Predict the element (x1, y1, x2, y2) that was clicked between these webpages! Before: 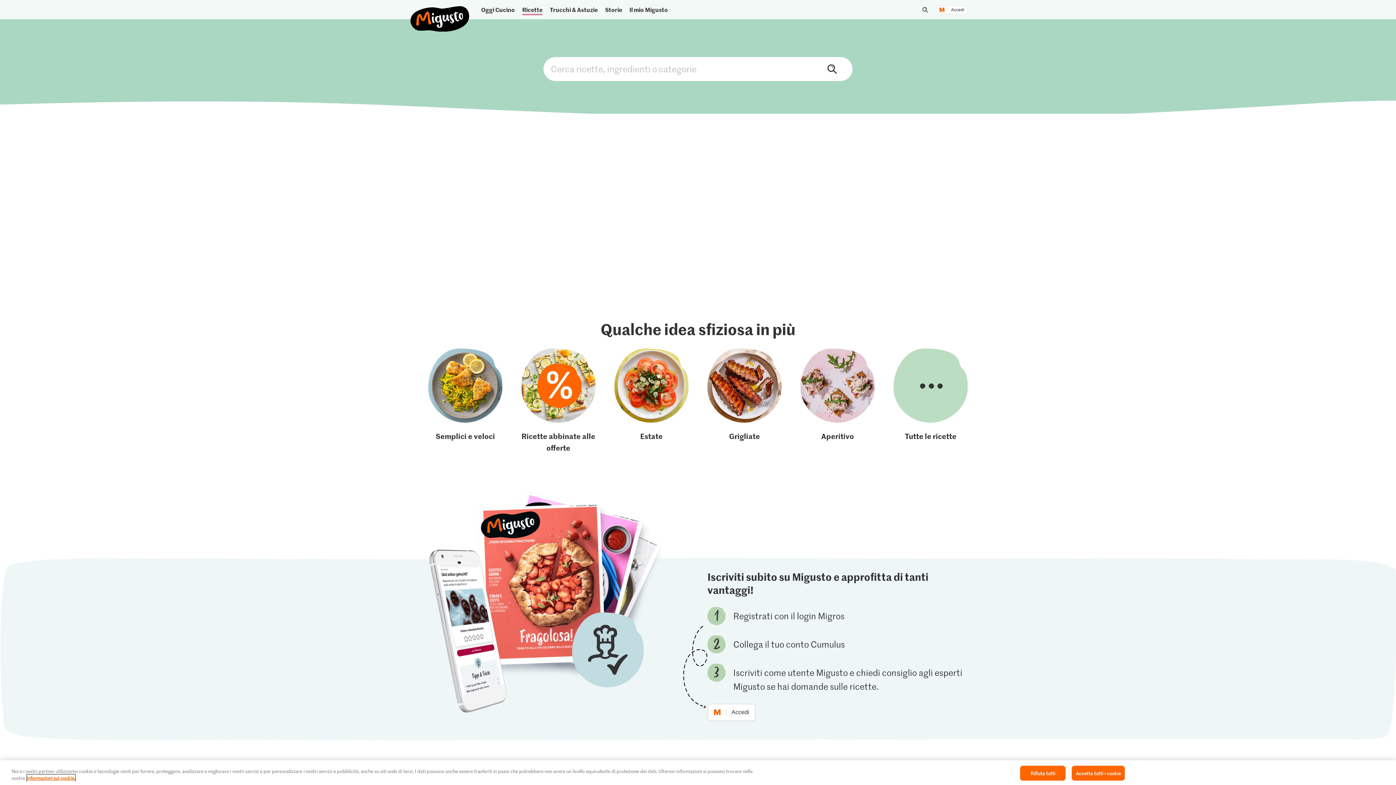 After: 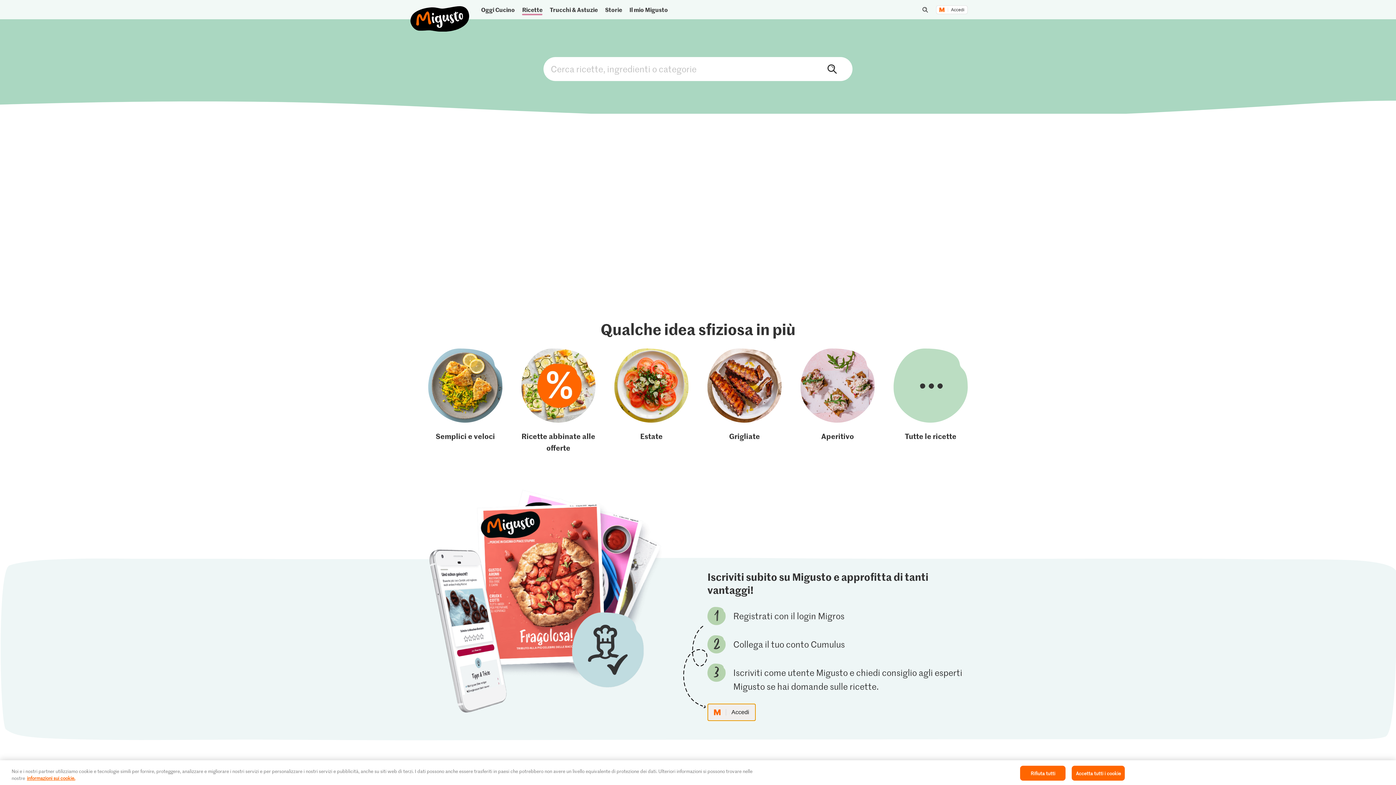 Action: bbox: (707, 704, 756, 721) label: Accedi ora